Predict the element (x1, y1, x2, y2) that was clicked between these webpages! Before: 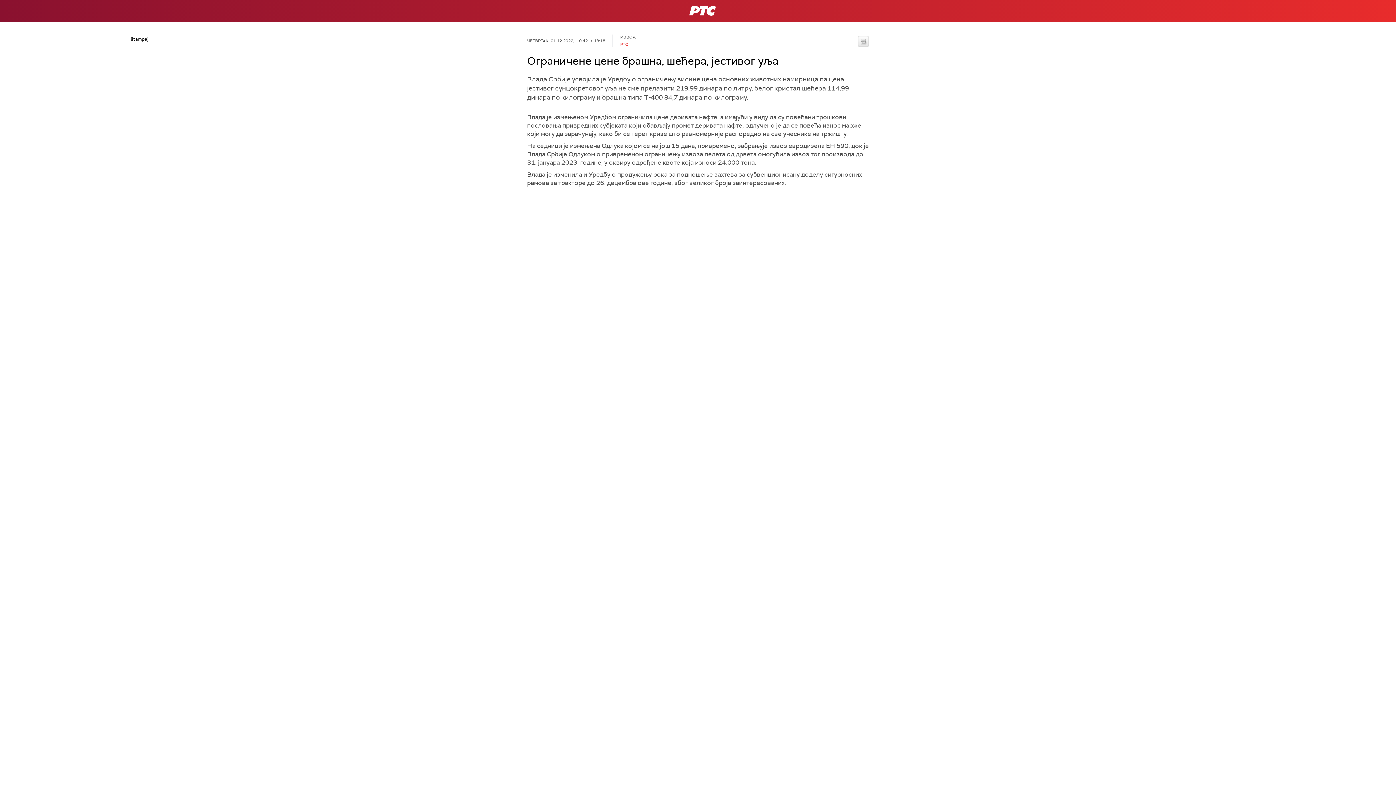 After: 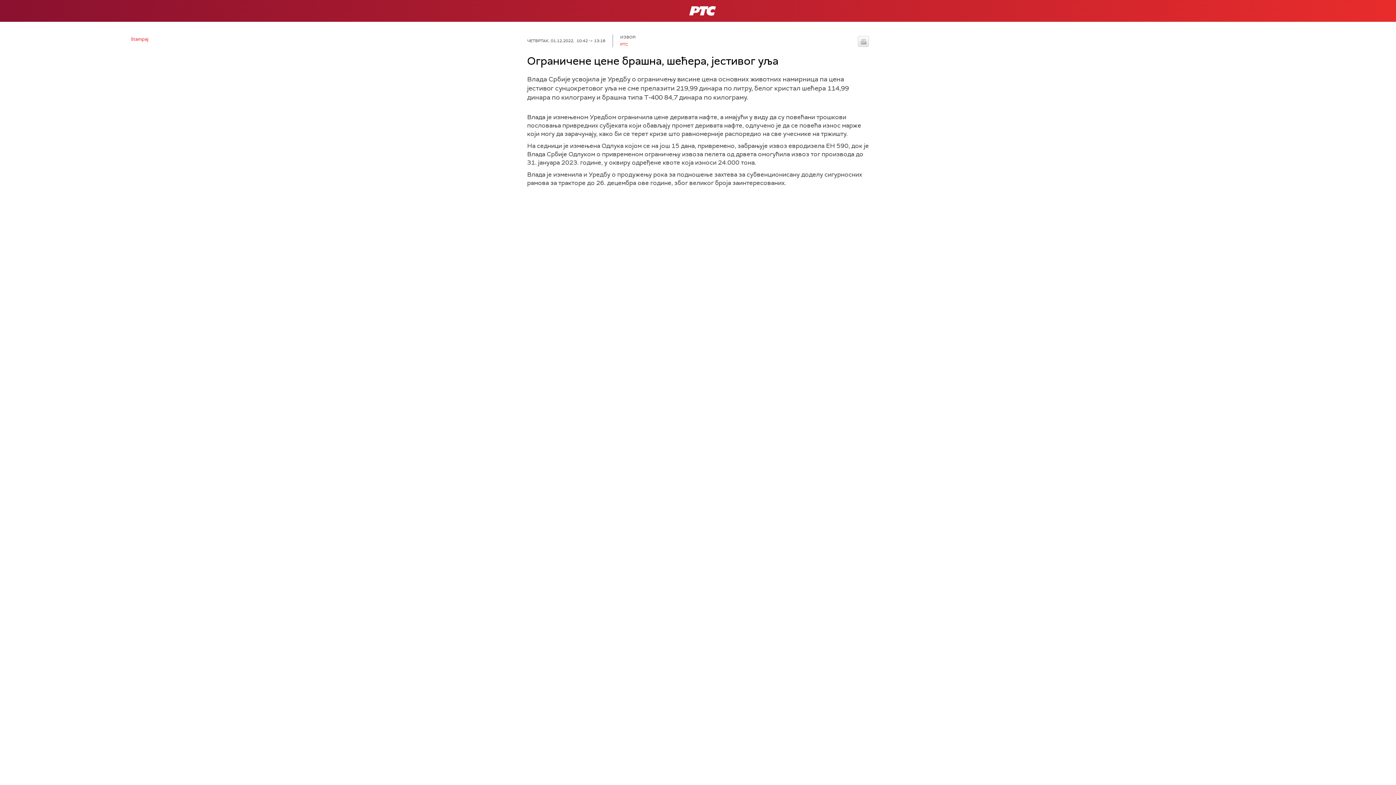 Action: label: štampaj bbox: (858, 36, 869, 46)